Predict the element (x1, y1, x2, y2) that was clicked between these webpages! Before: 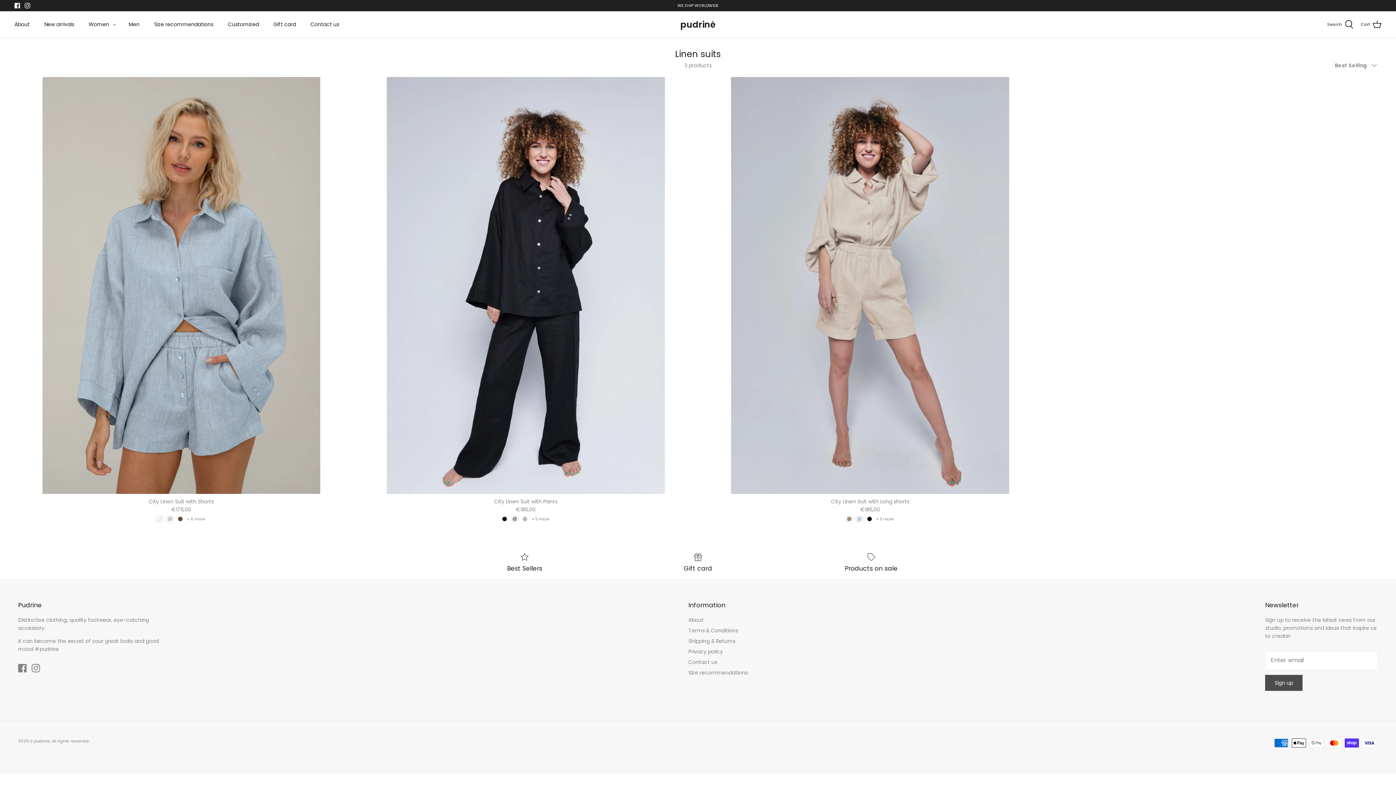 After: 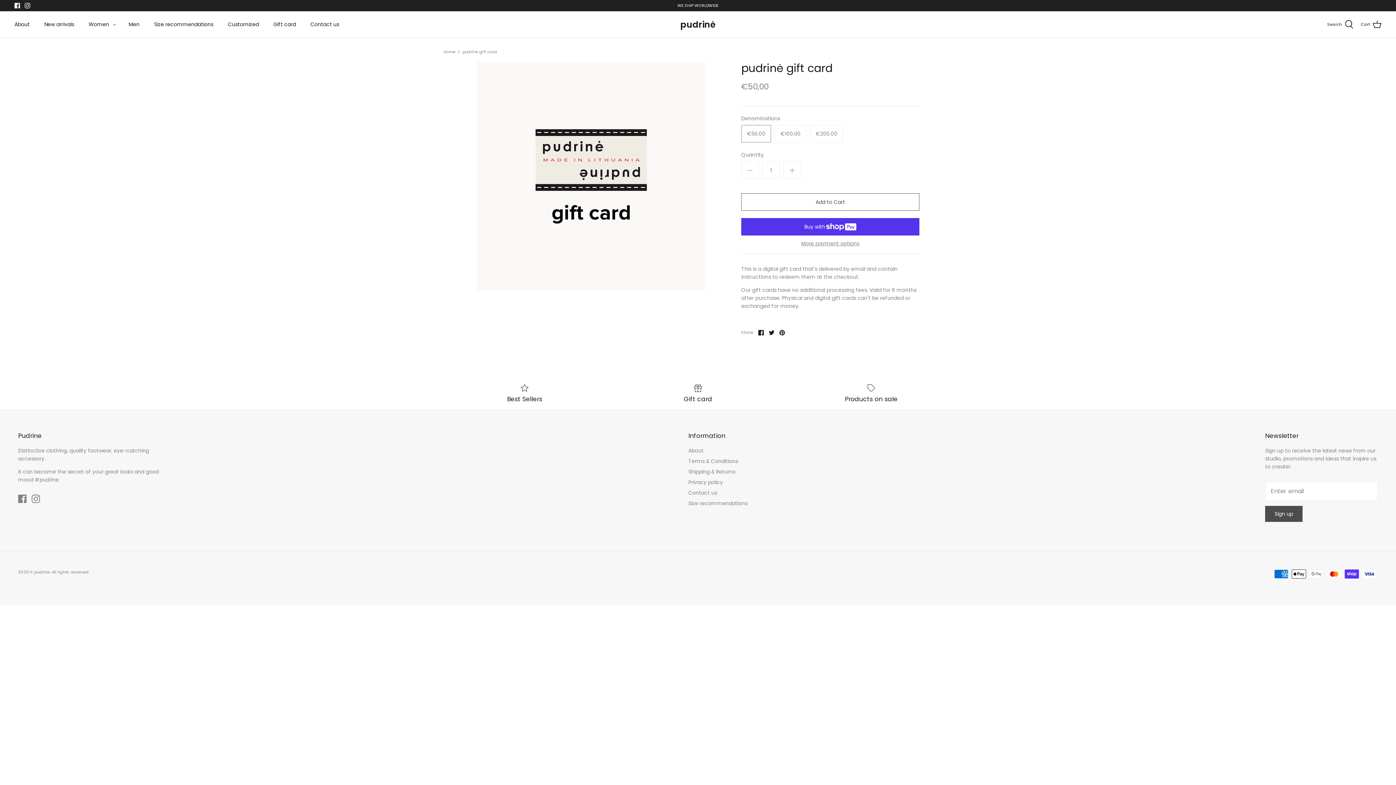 Action: label: Gift card bbox: (266, 14, 302, 34)